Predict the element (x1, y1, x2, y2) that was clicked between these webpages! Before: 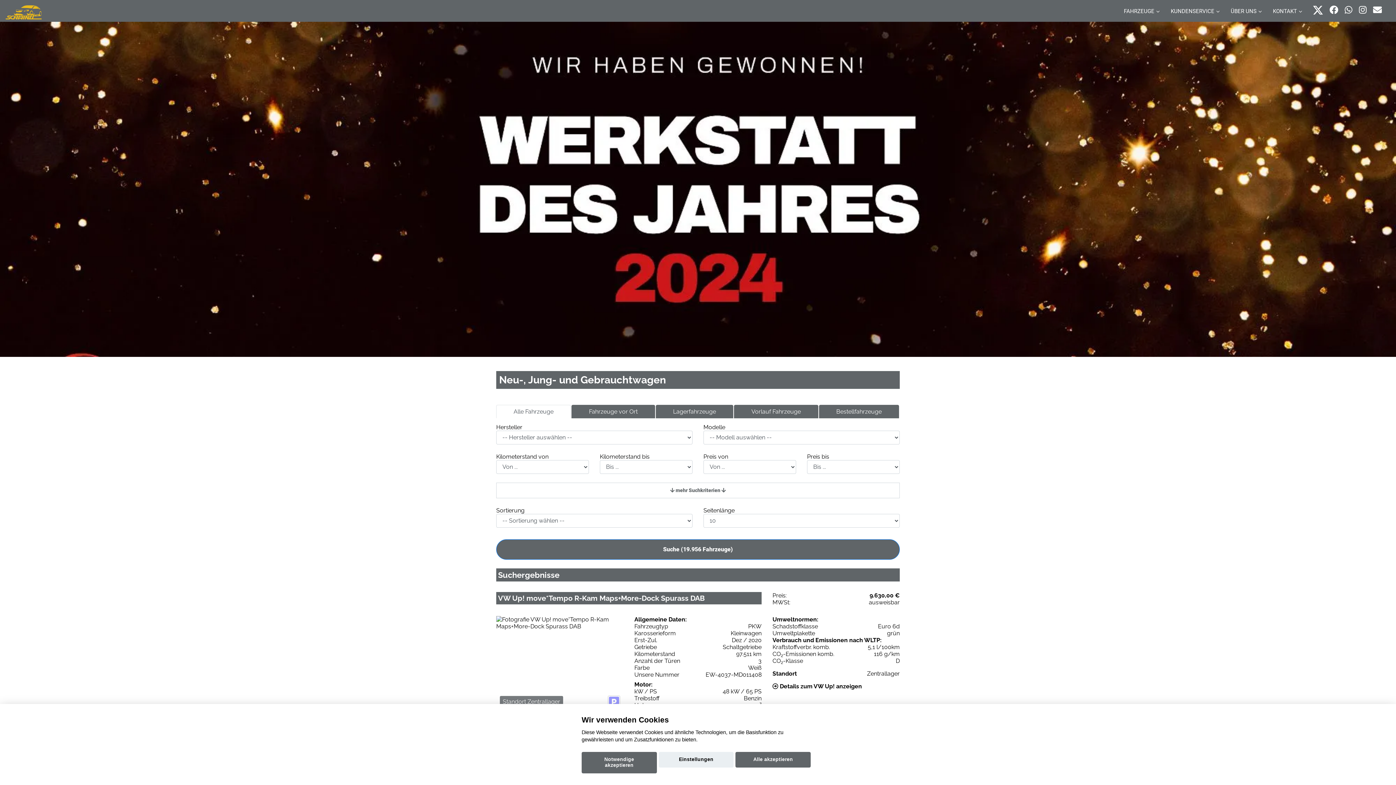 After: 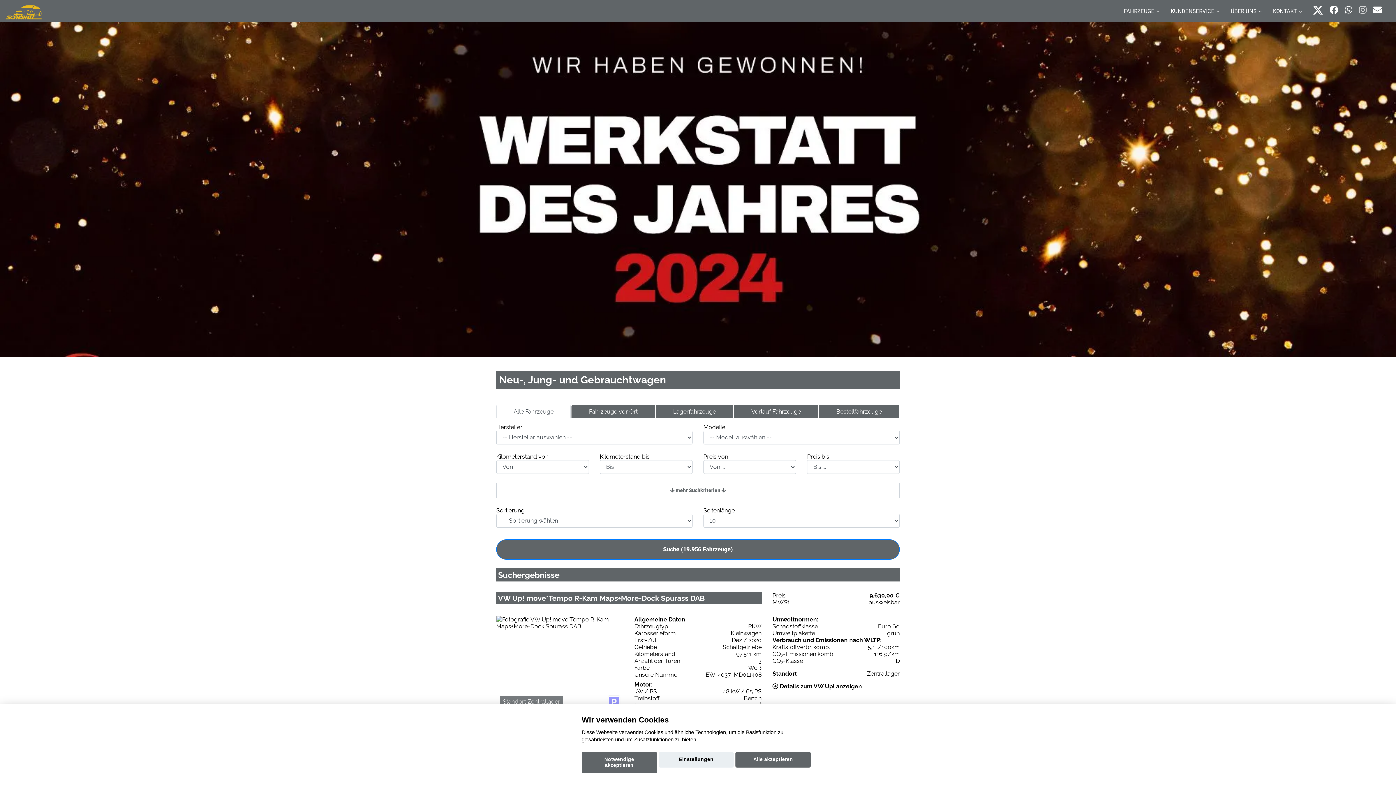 Action: bbox: (1359, 4, 1366, 15)